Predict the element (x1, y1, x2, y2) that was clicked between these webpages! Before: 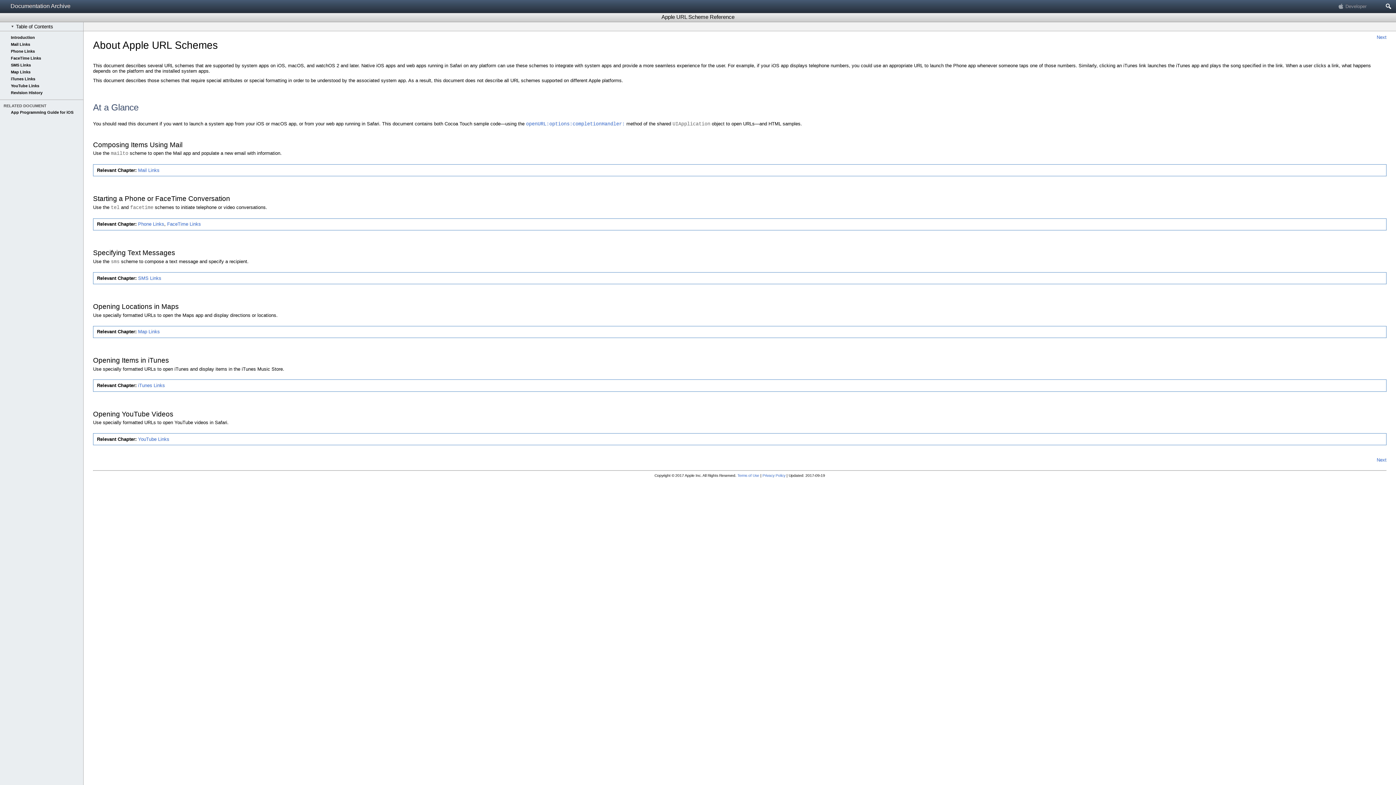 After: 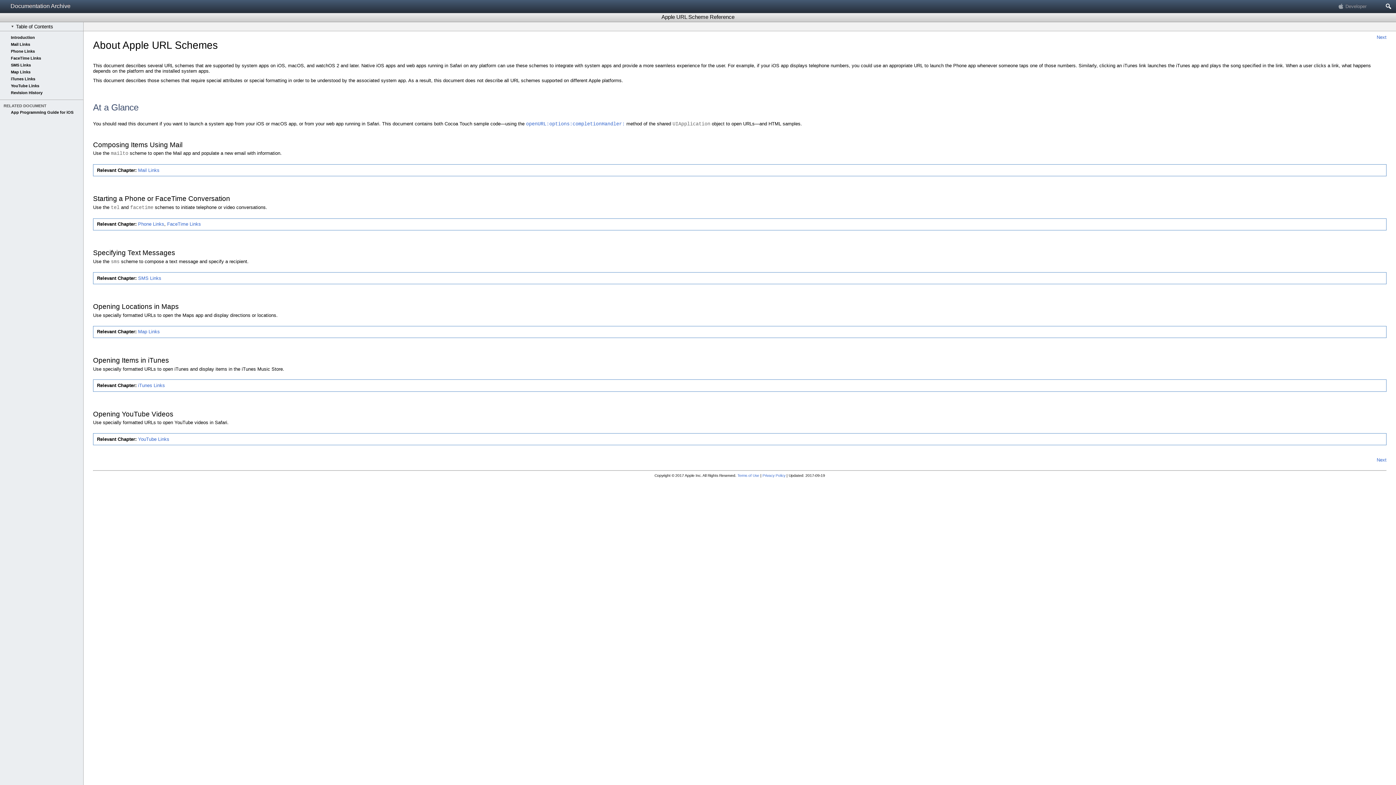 Action: bbox: (93, 315, 1386, 346)